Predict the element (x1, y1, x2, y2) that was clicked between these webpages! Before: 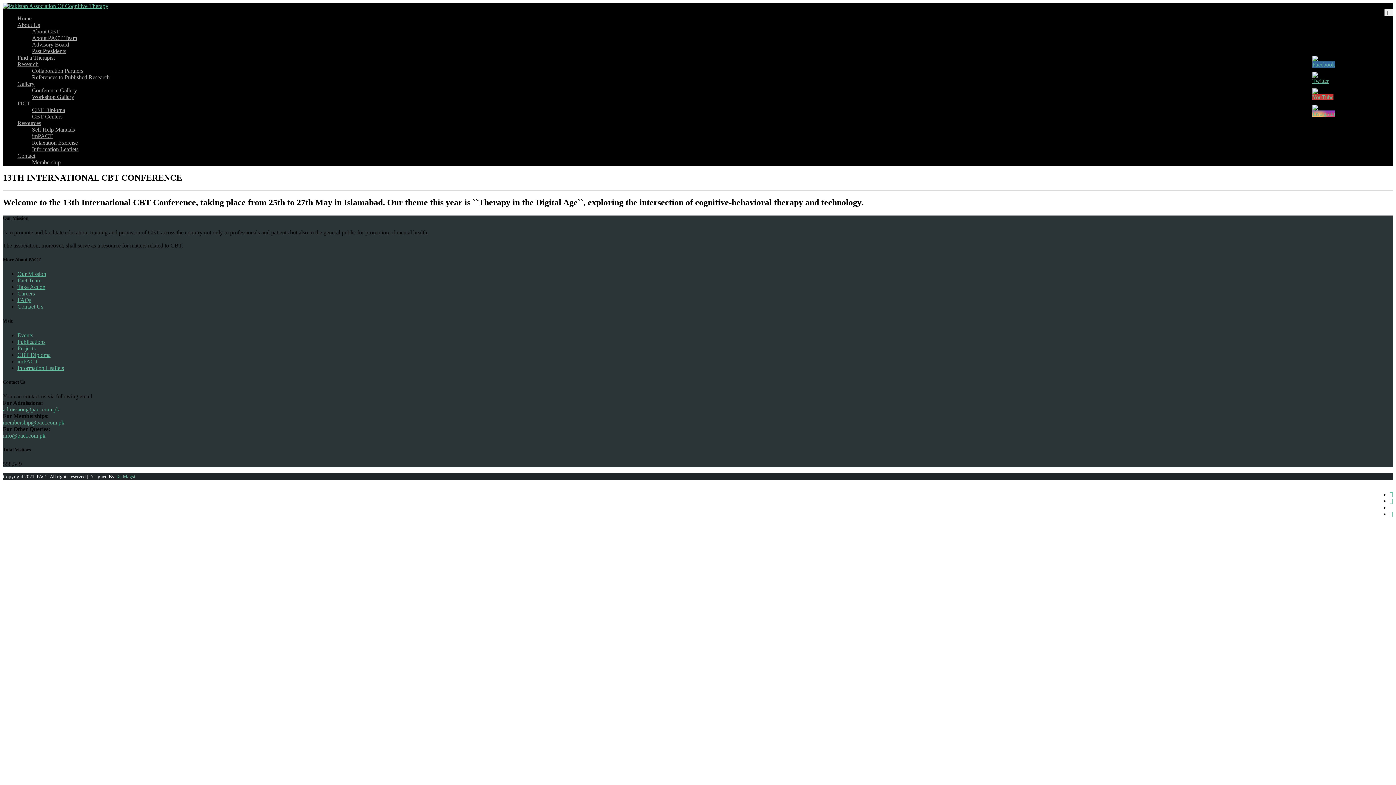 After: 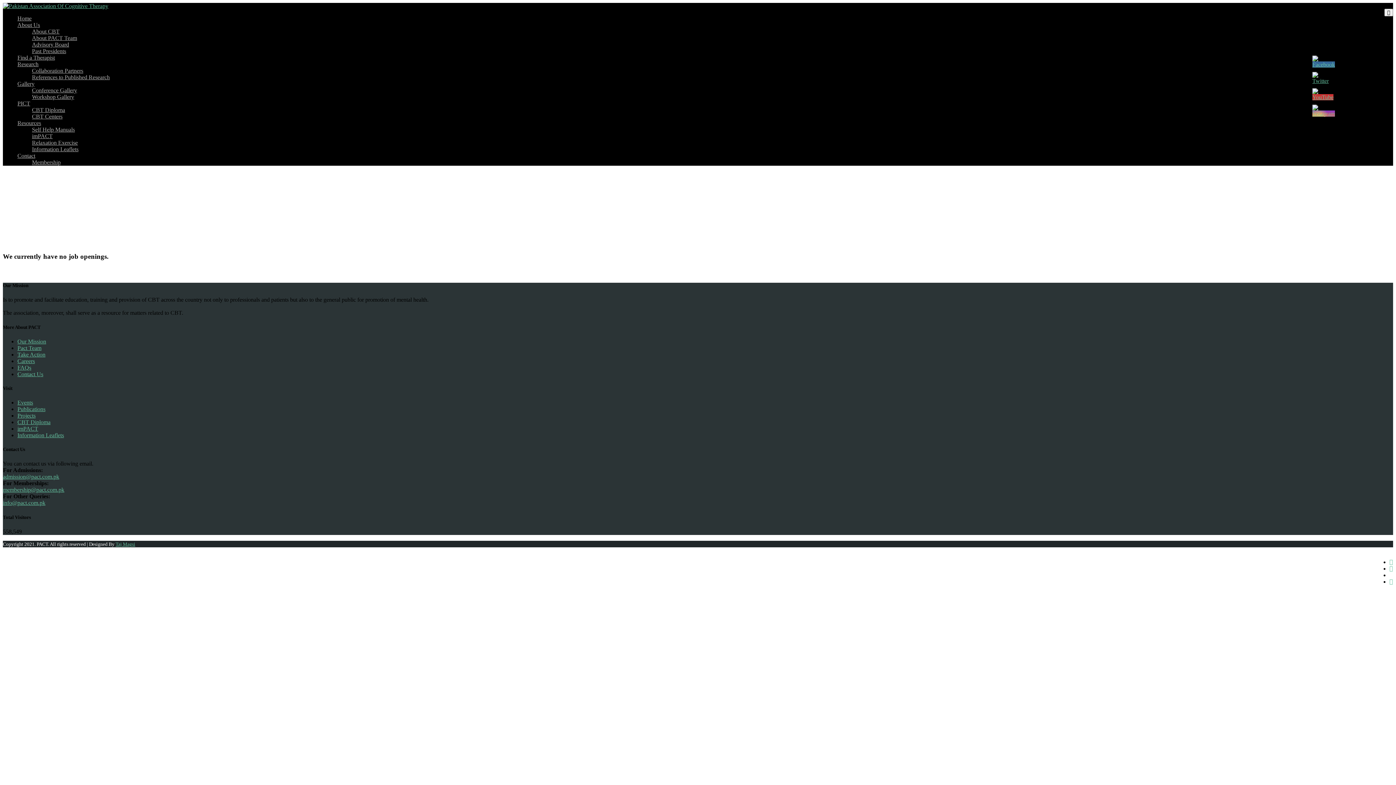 Action: label: Careers bbox: (17, 290, 34, 296)